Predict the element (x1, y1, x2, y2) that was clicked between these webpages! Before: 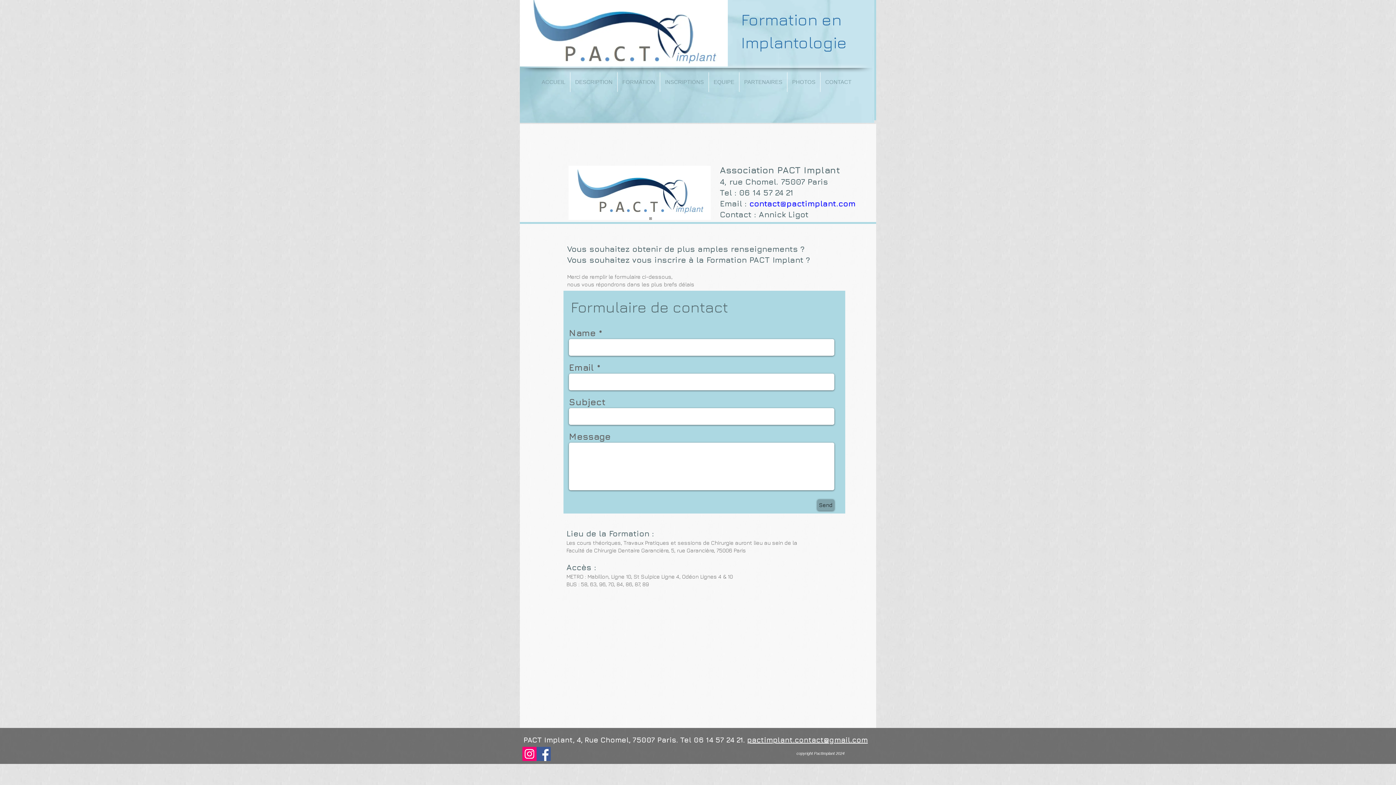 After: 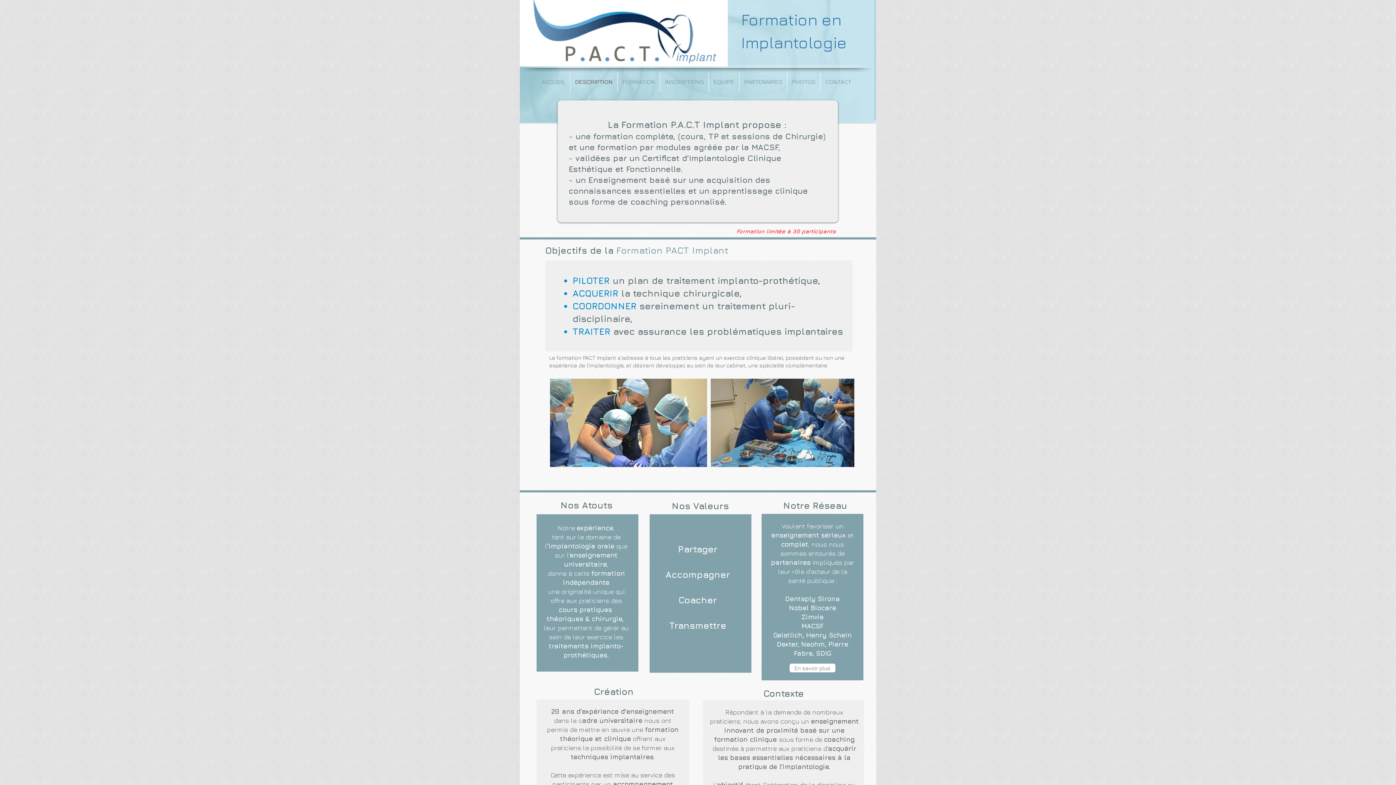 Action: label: DESCRIPTION bbox: (570, 72, 617, 92)